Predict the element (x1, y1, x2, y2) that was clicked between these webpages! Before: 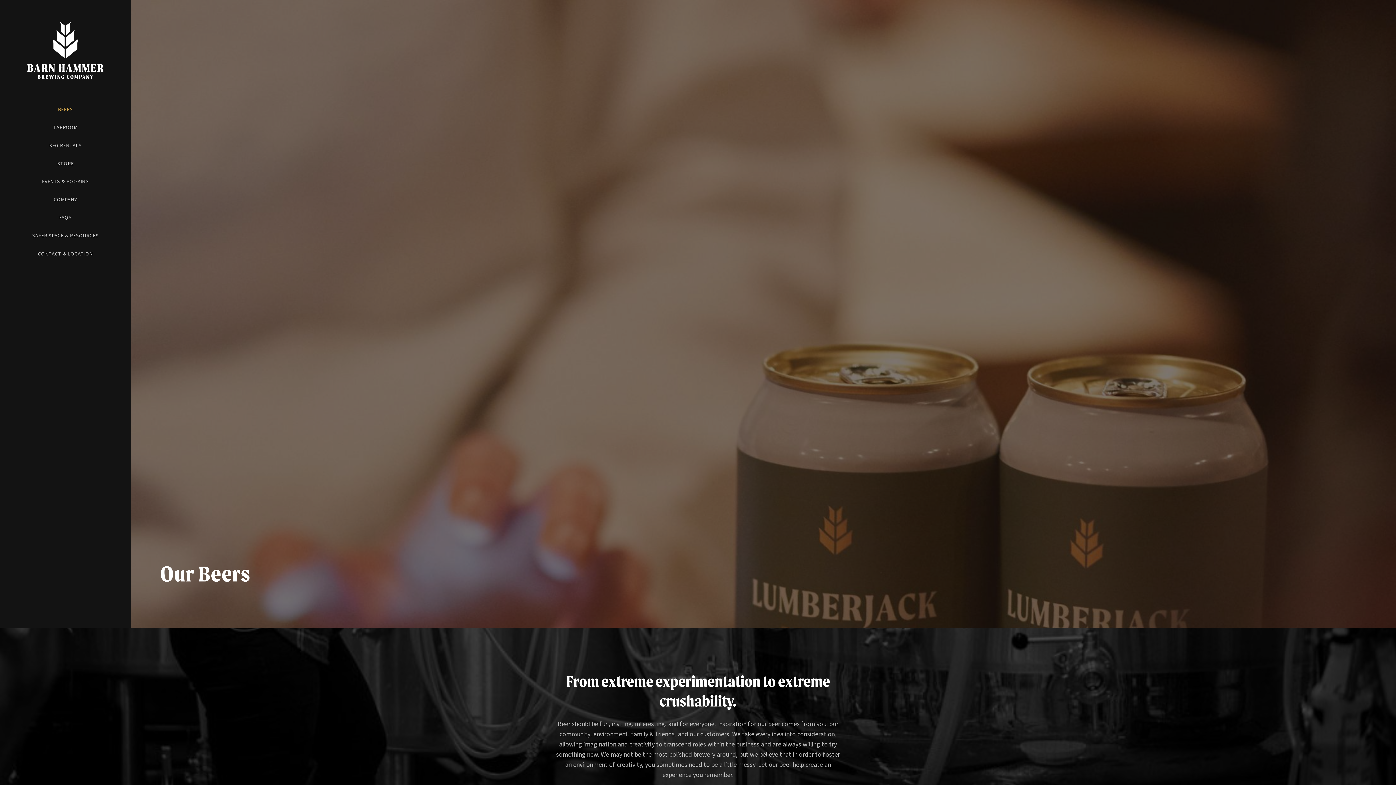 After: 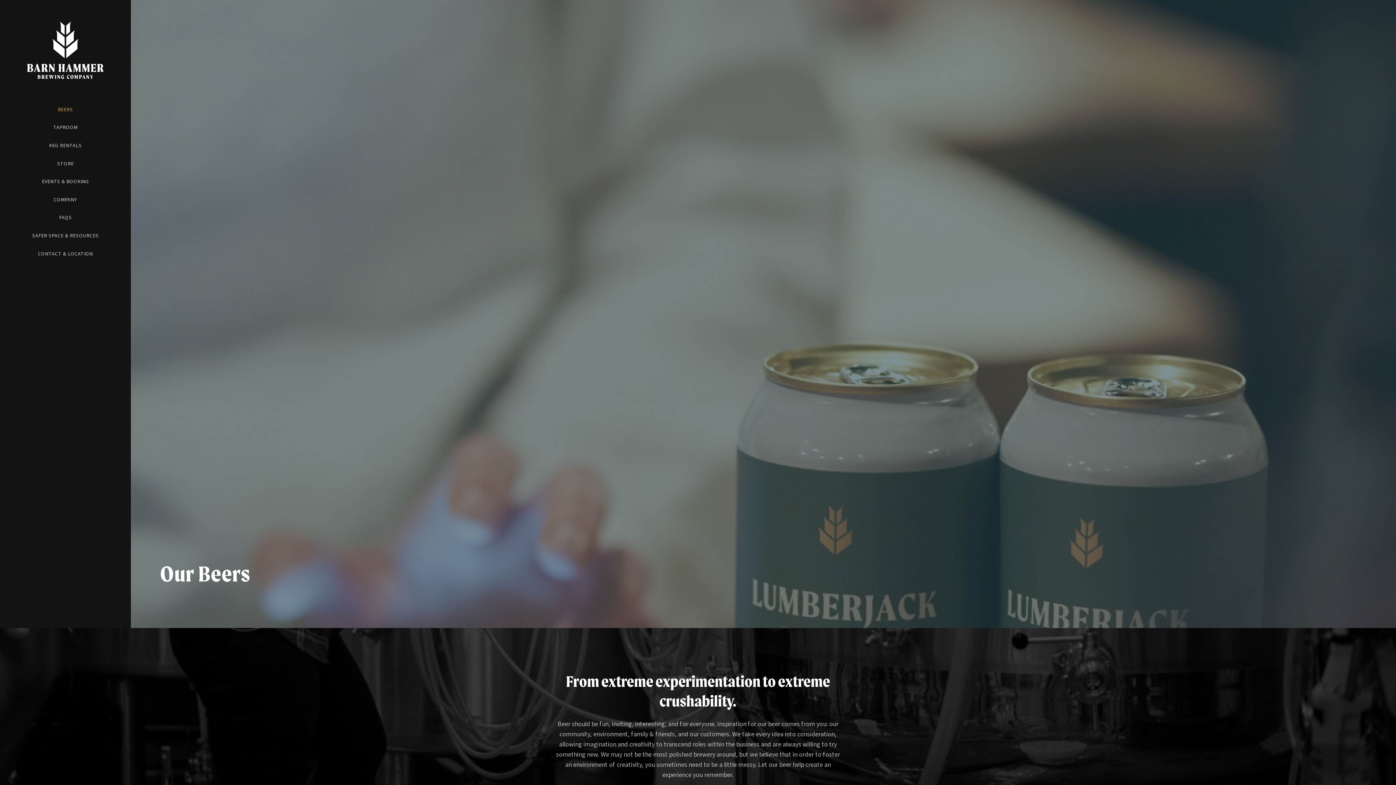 Action: bbox: (0, 100, 130, 118) label: BEERS